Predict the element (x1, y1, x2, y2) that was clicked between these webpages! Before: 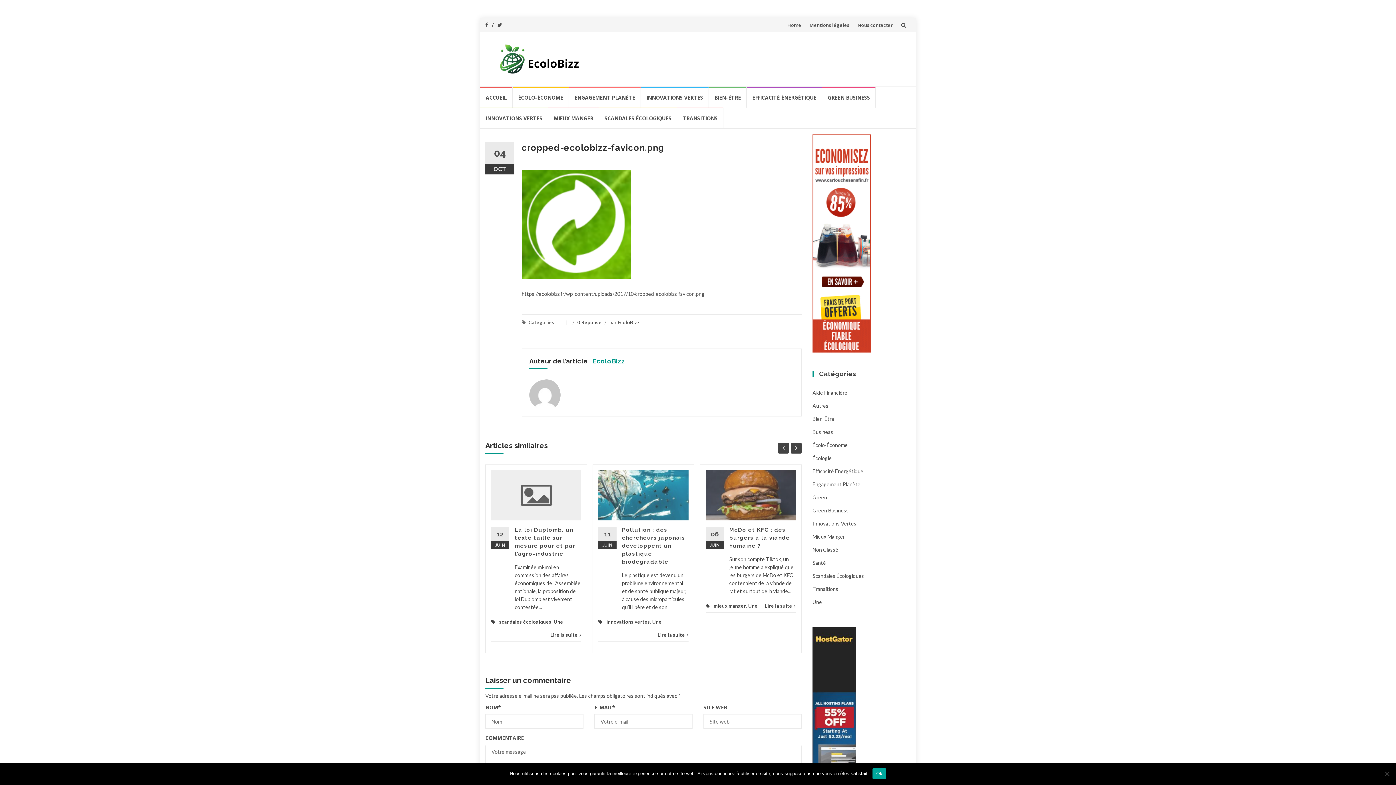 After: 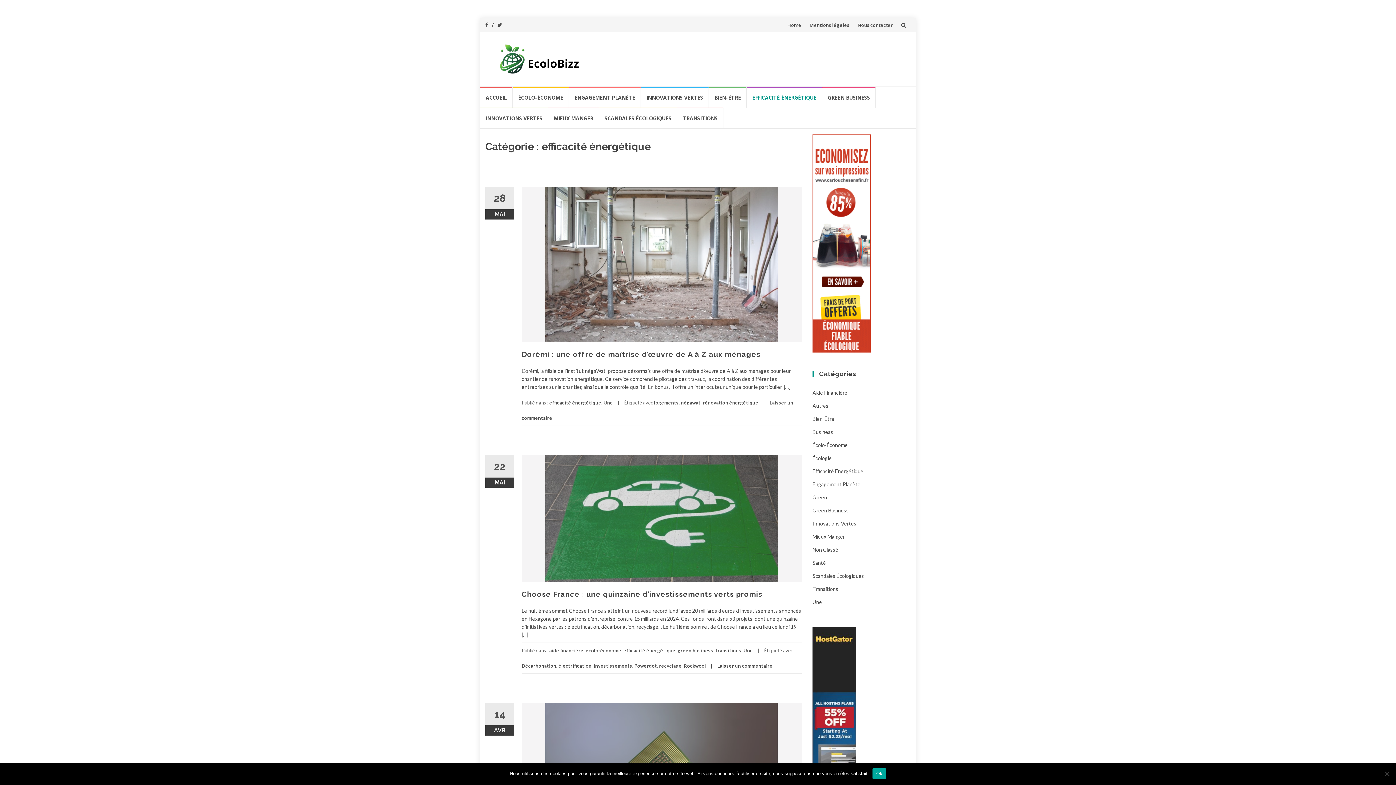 Action: bbox: (746, 86, 822, 107) label: EFFICACITÉ ÉNERGÉTIQUE